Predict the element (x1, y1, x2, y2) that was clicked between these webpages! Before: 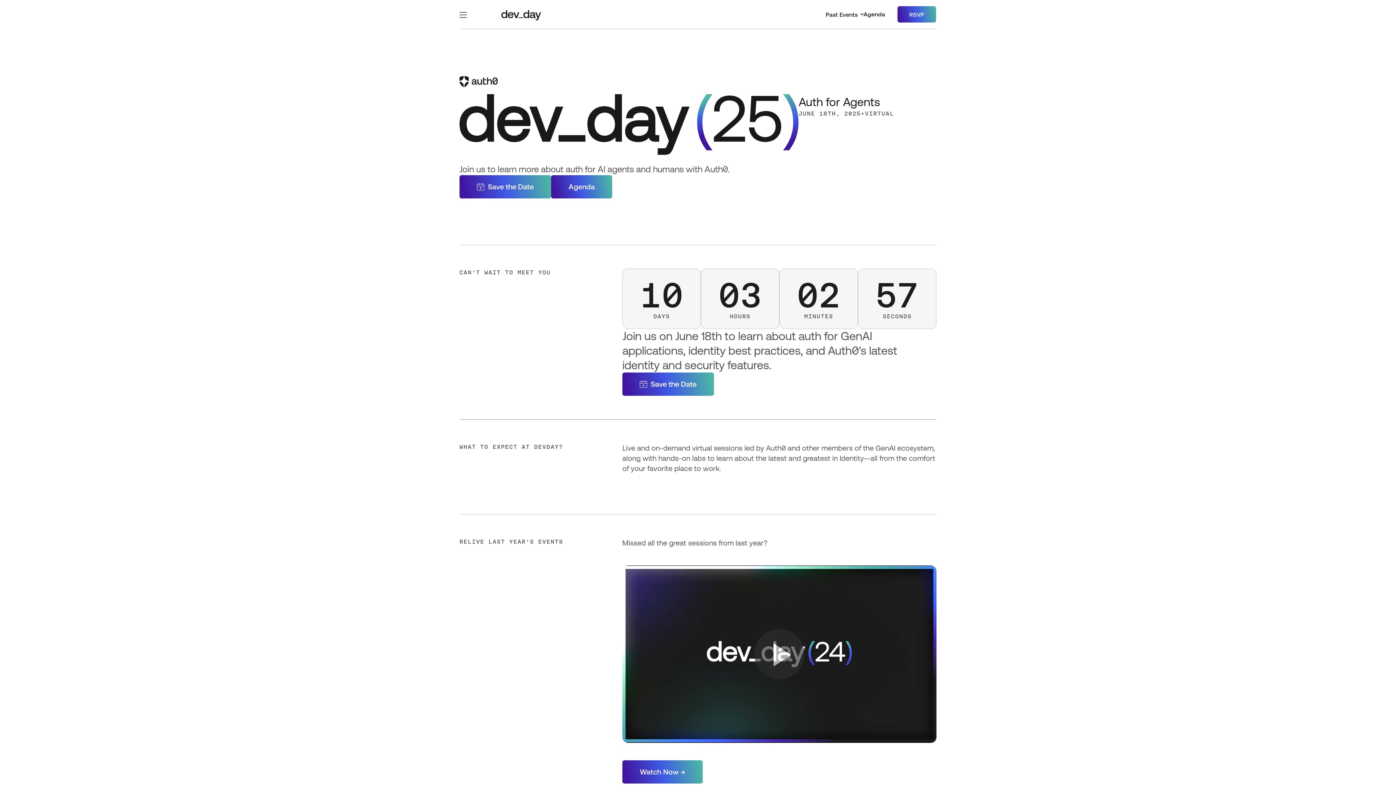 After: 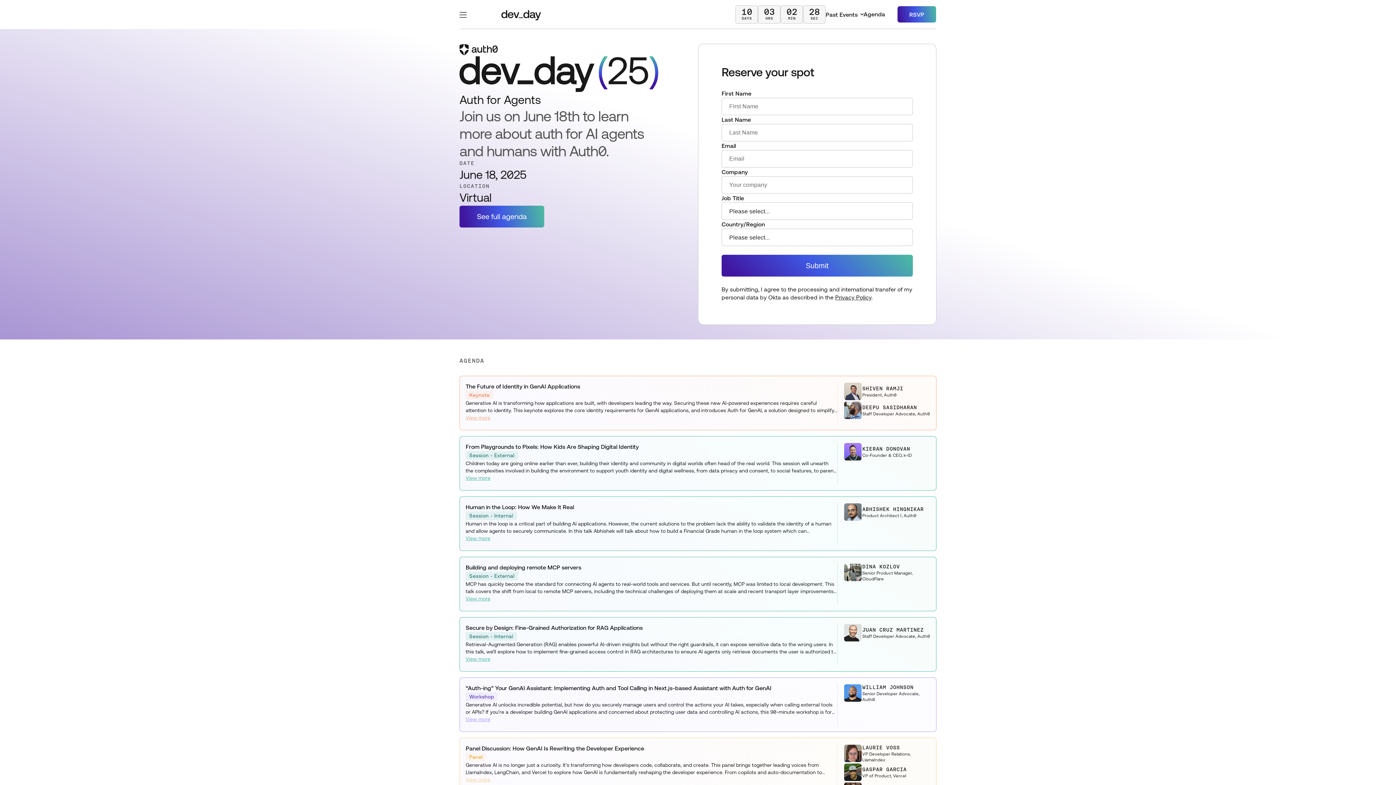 Action: label: RSVP bbox: (897, 5, 936, 23)